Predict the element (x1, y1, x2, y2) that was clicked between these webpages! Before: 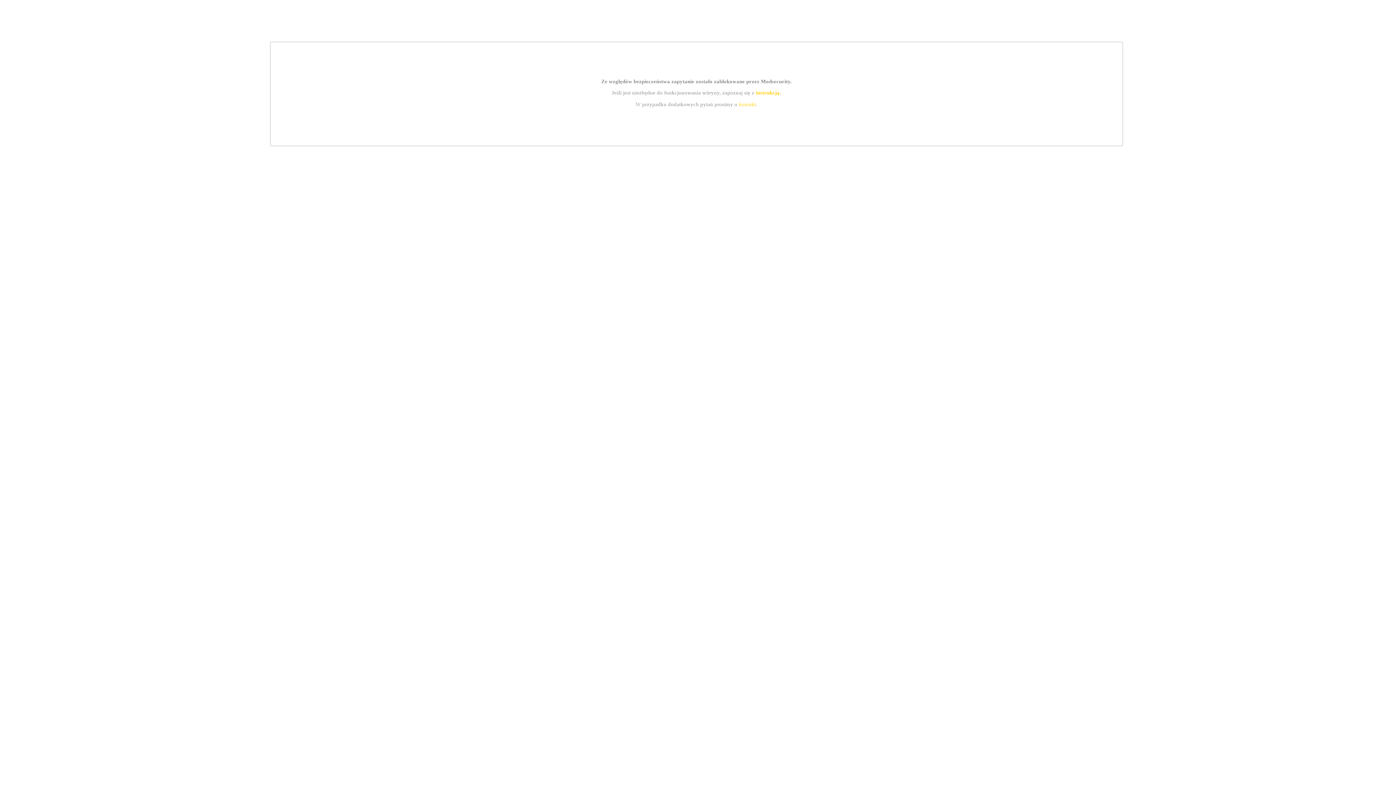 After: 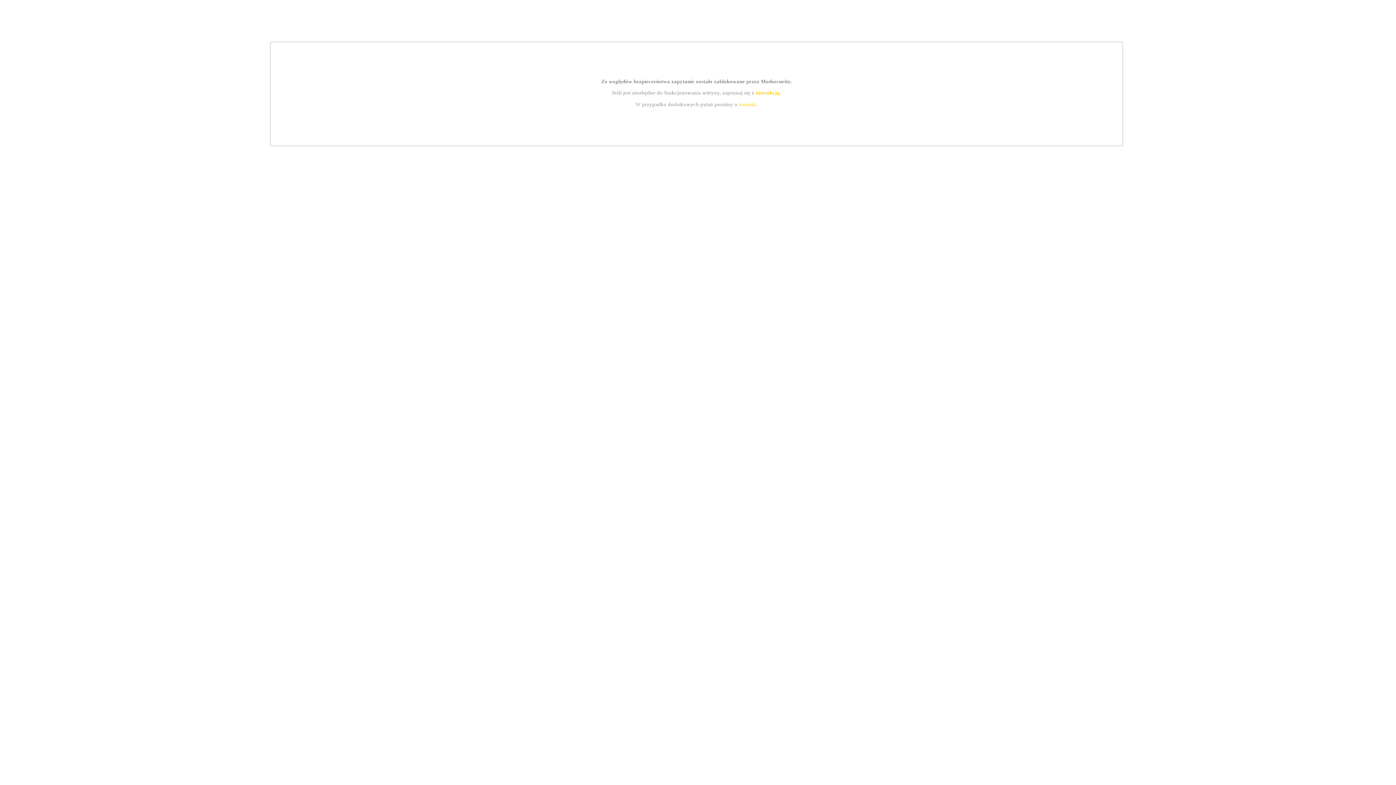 Action: label: instrukcją bbox: (755, 89, 779, 95)